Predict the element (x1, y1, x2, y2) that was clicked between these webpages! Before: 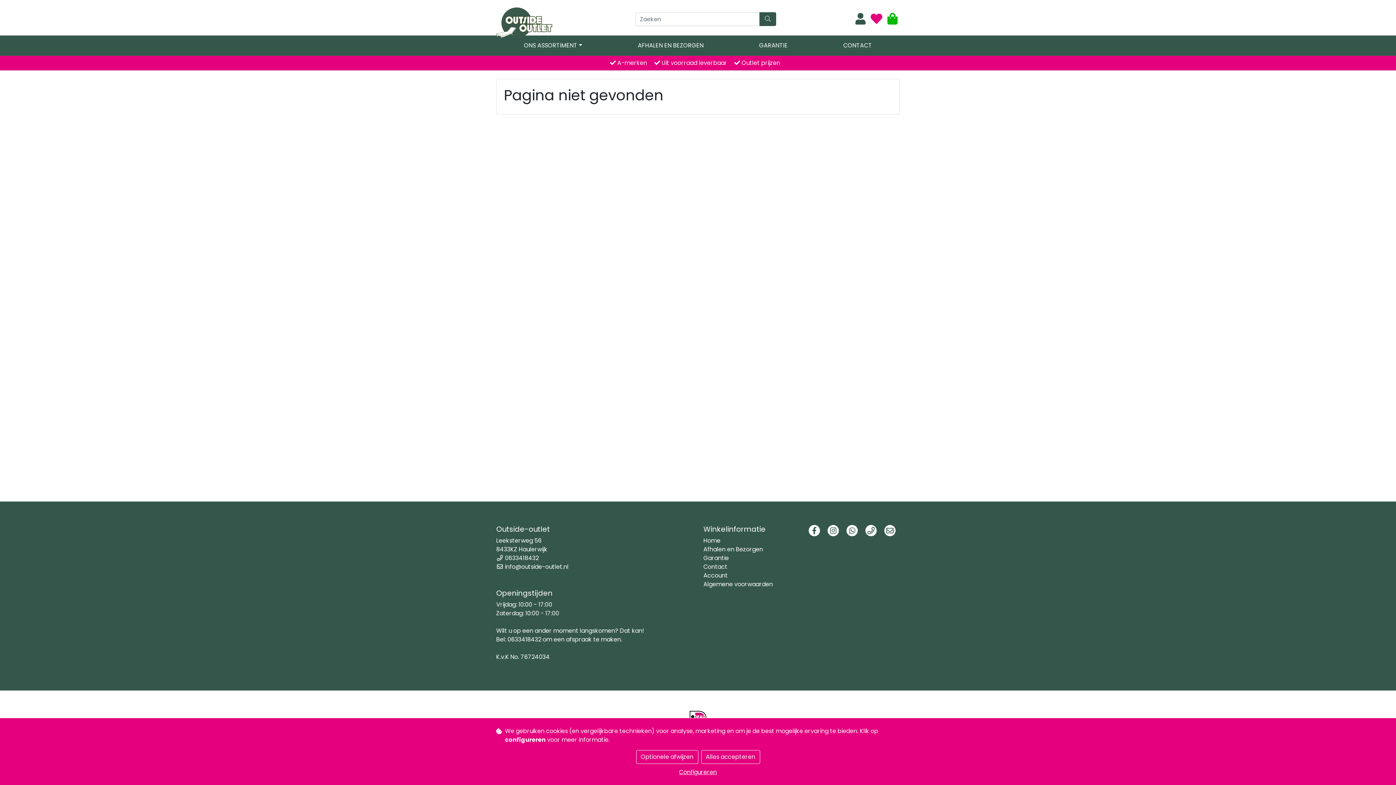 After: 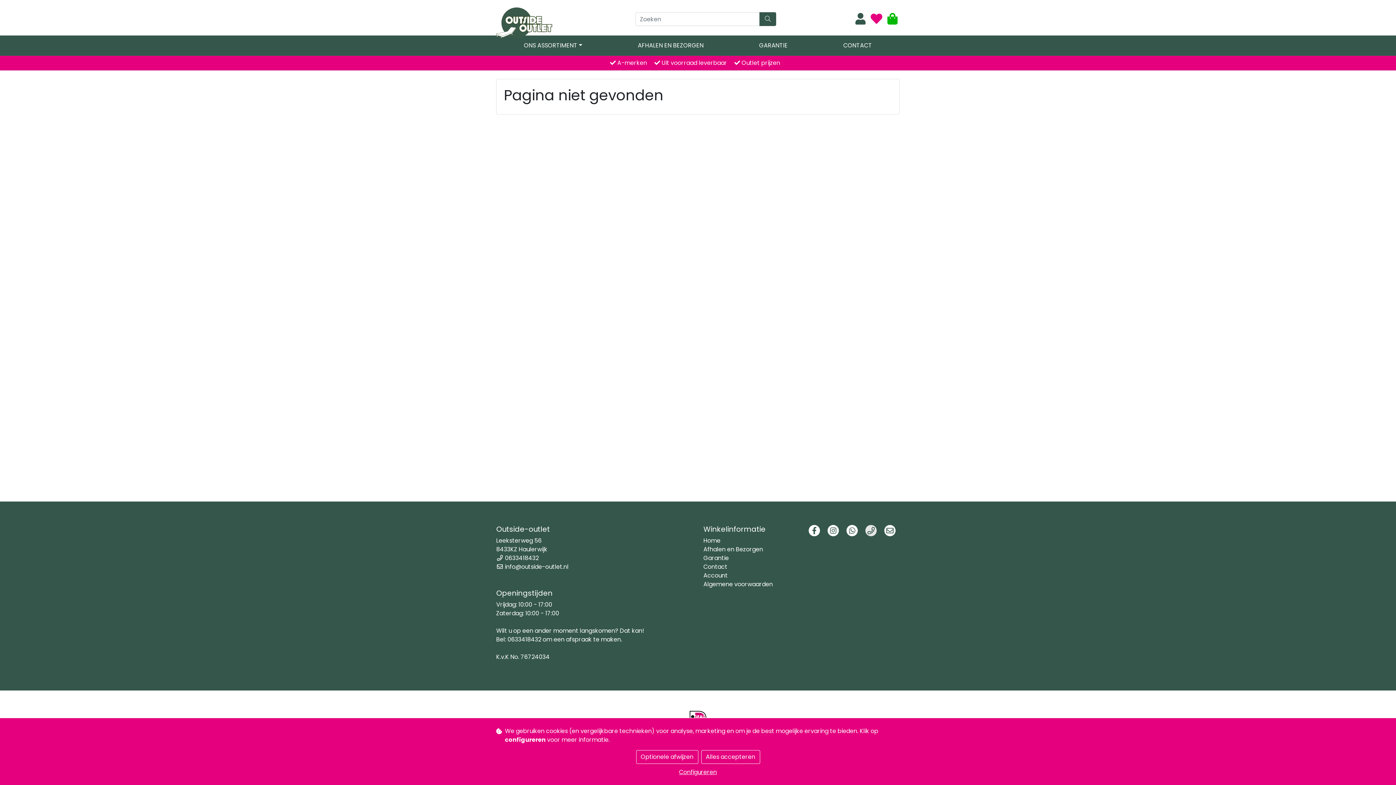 Action: bbox: (864, 529, 878, 537)